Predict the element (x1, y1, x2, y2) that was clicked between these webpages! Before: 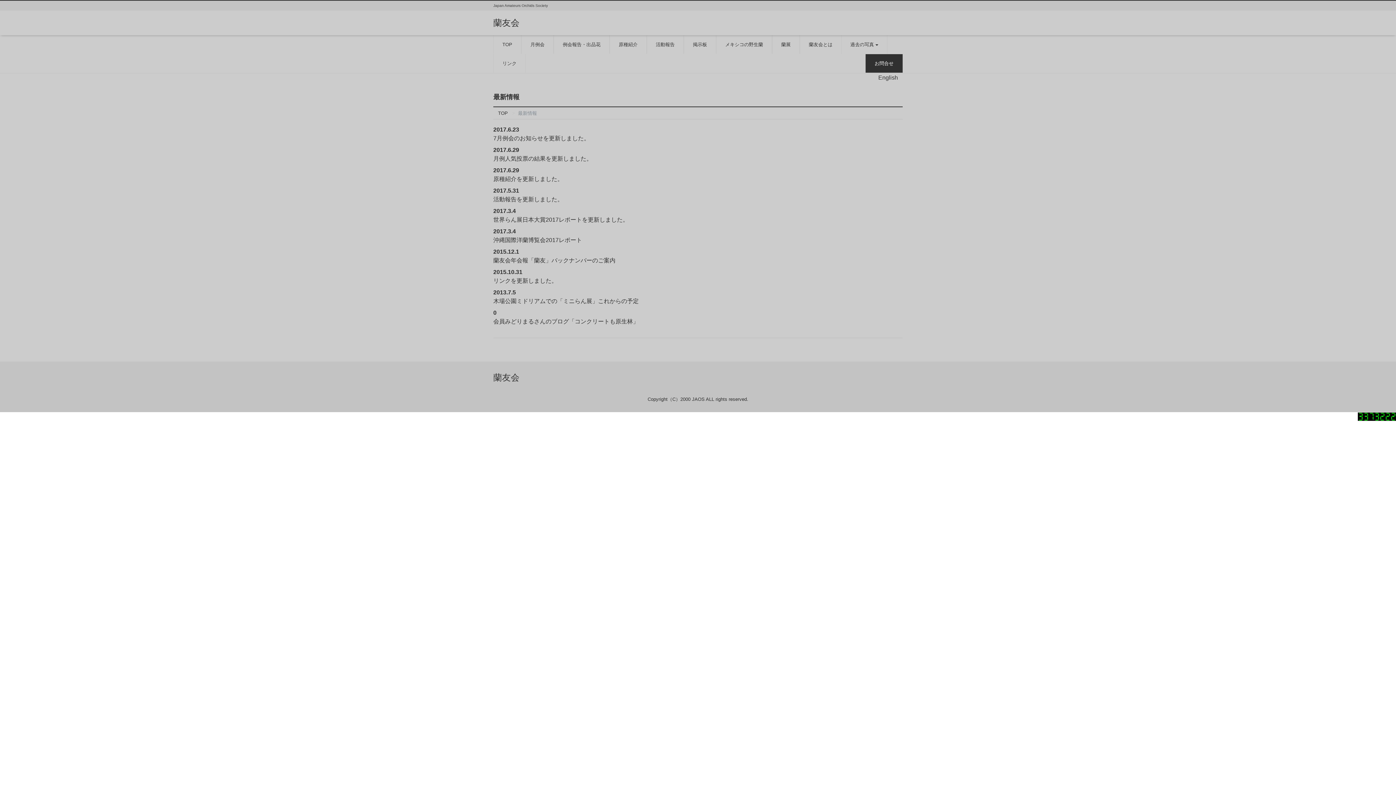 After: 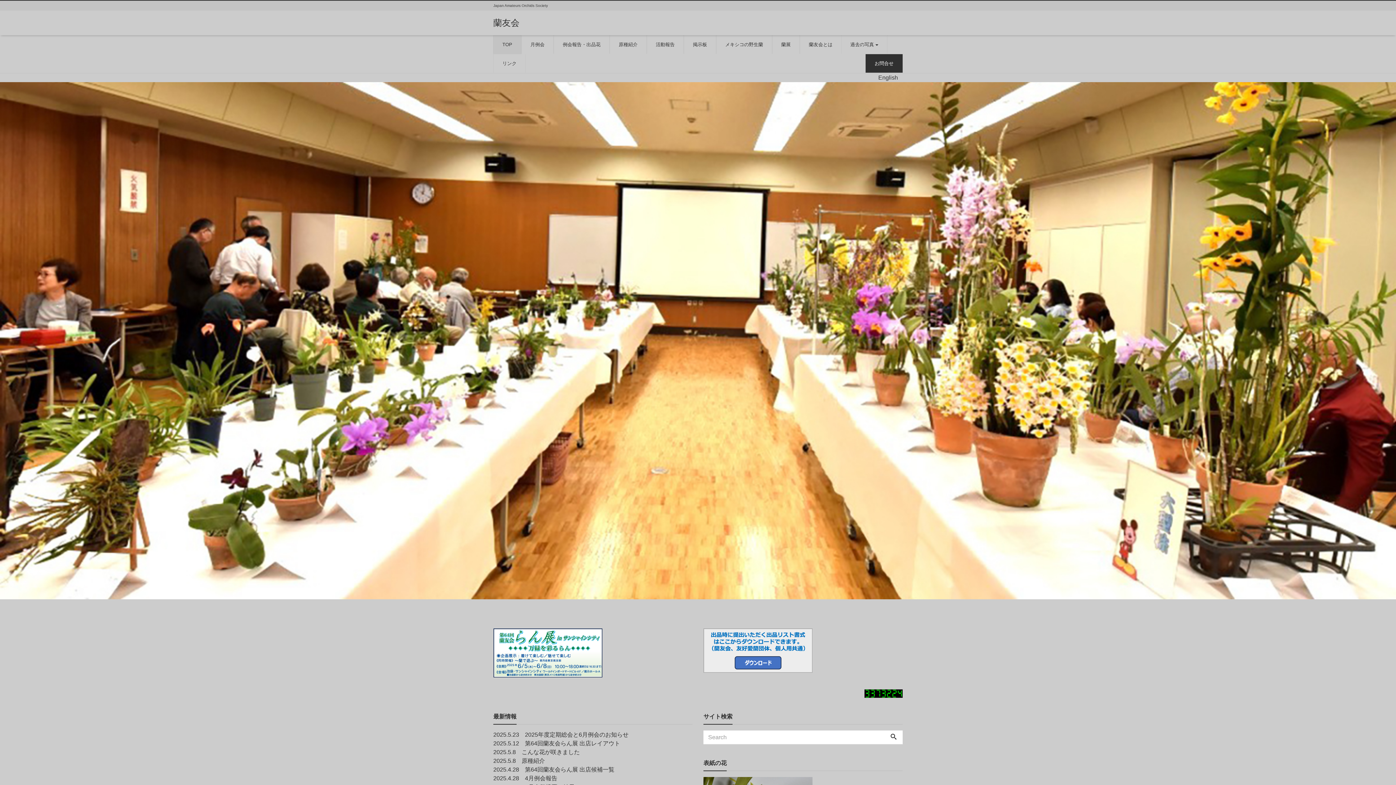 Action: bbox: (493, 35, 521, 53) label: TOP